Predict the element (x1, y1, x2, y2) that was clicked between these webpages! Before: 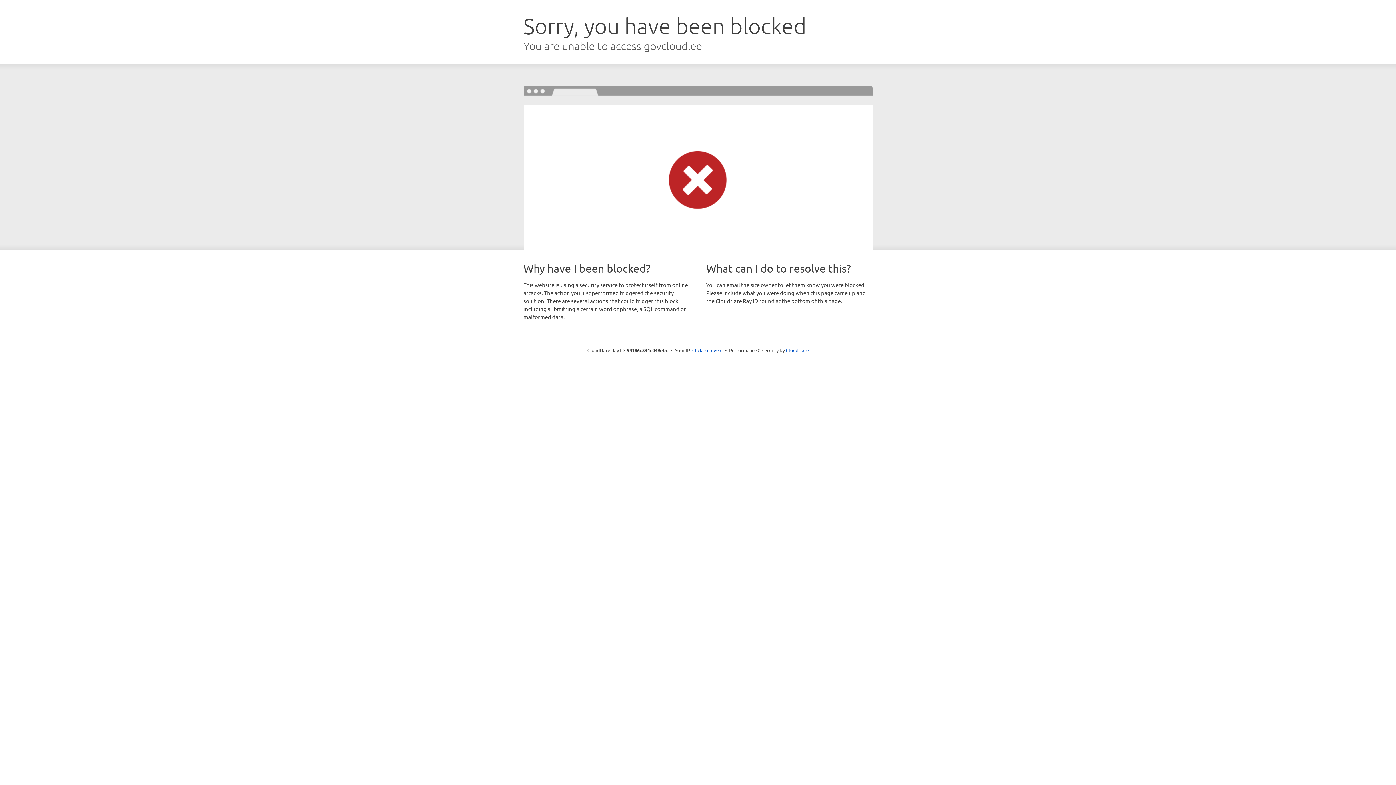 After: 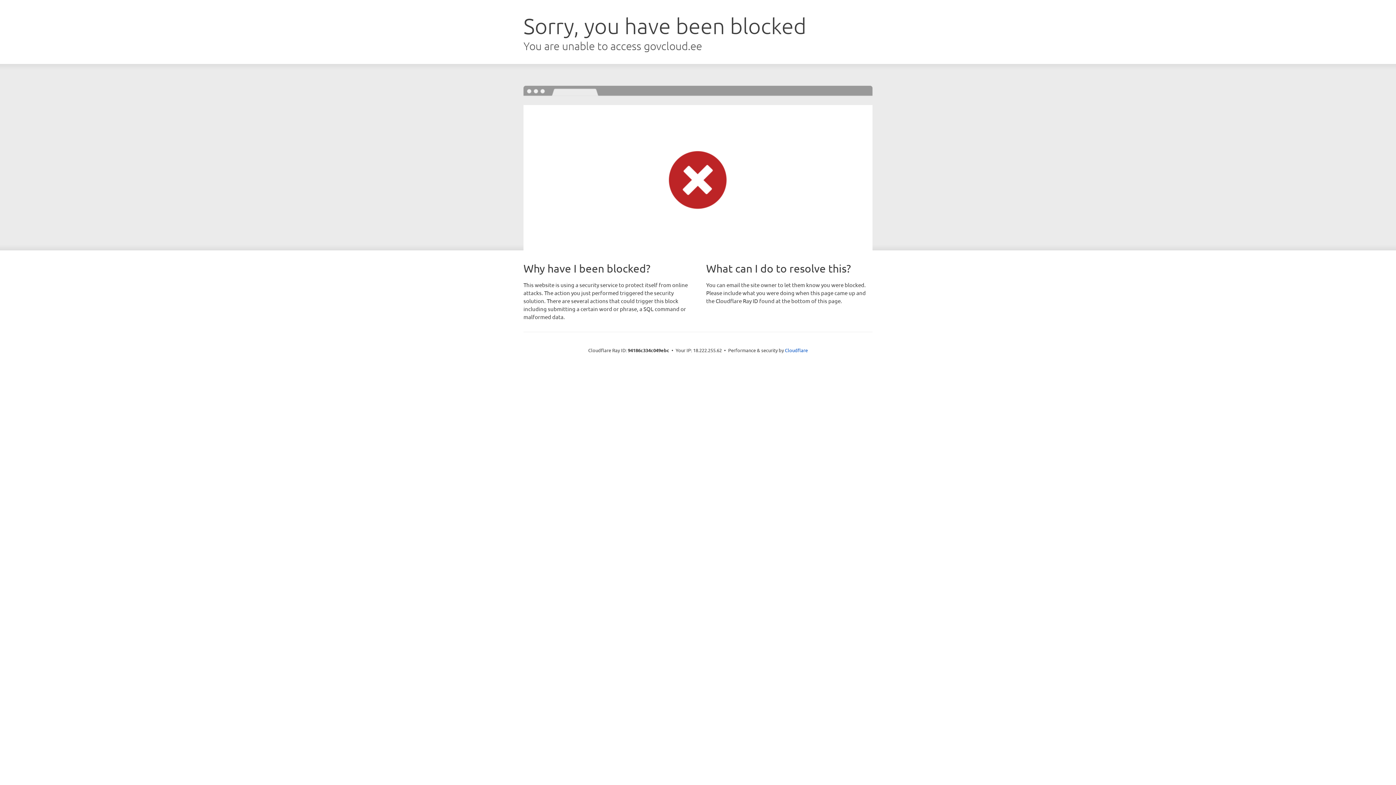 Action: bbox: (692, 346, 722, 353) label: Click to reveal